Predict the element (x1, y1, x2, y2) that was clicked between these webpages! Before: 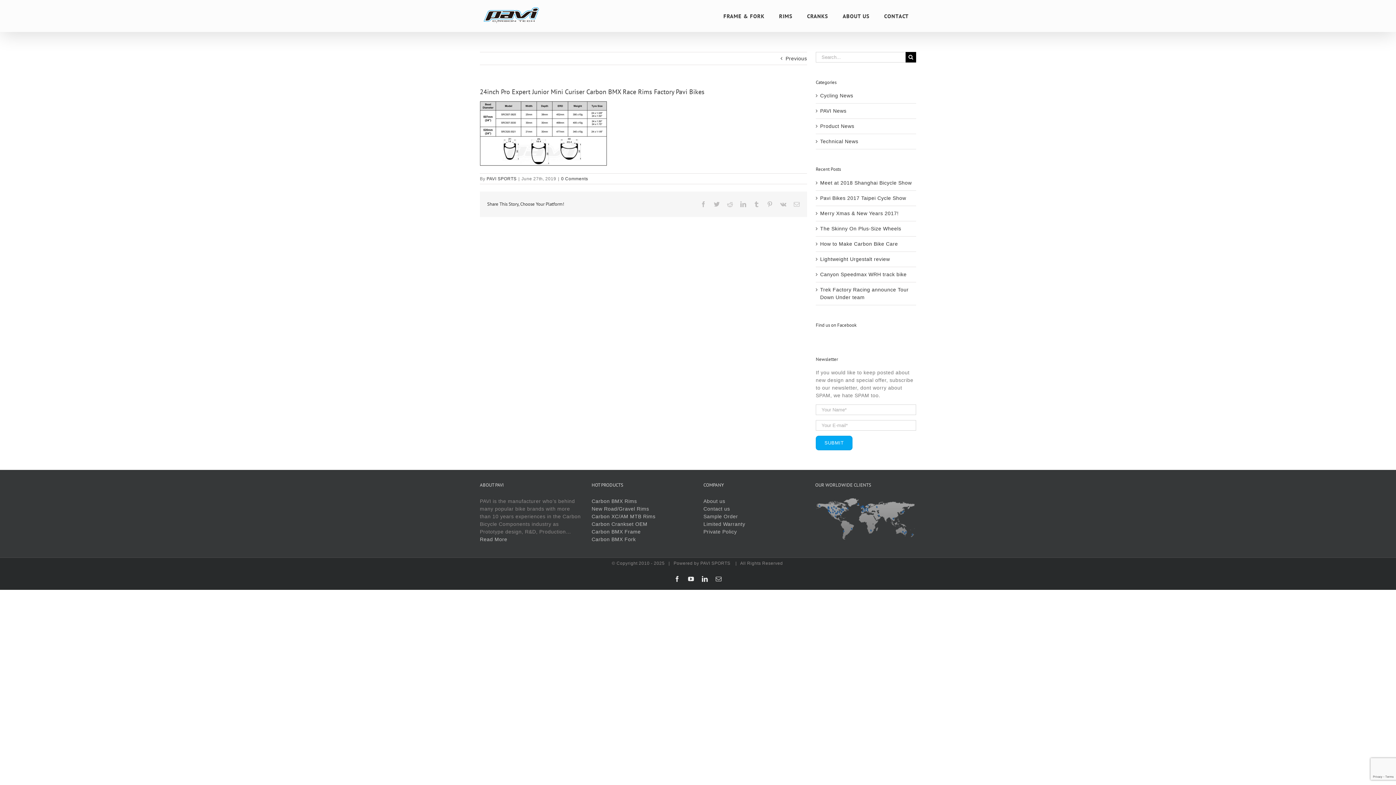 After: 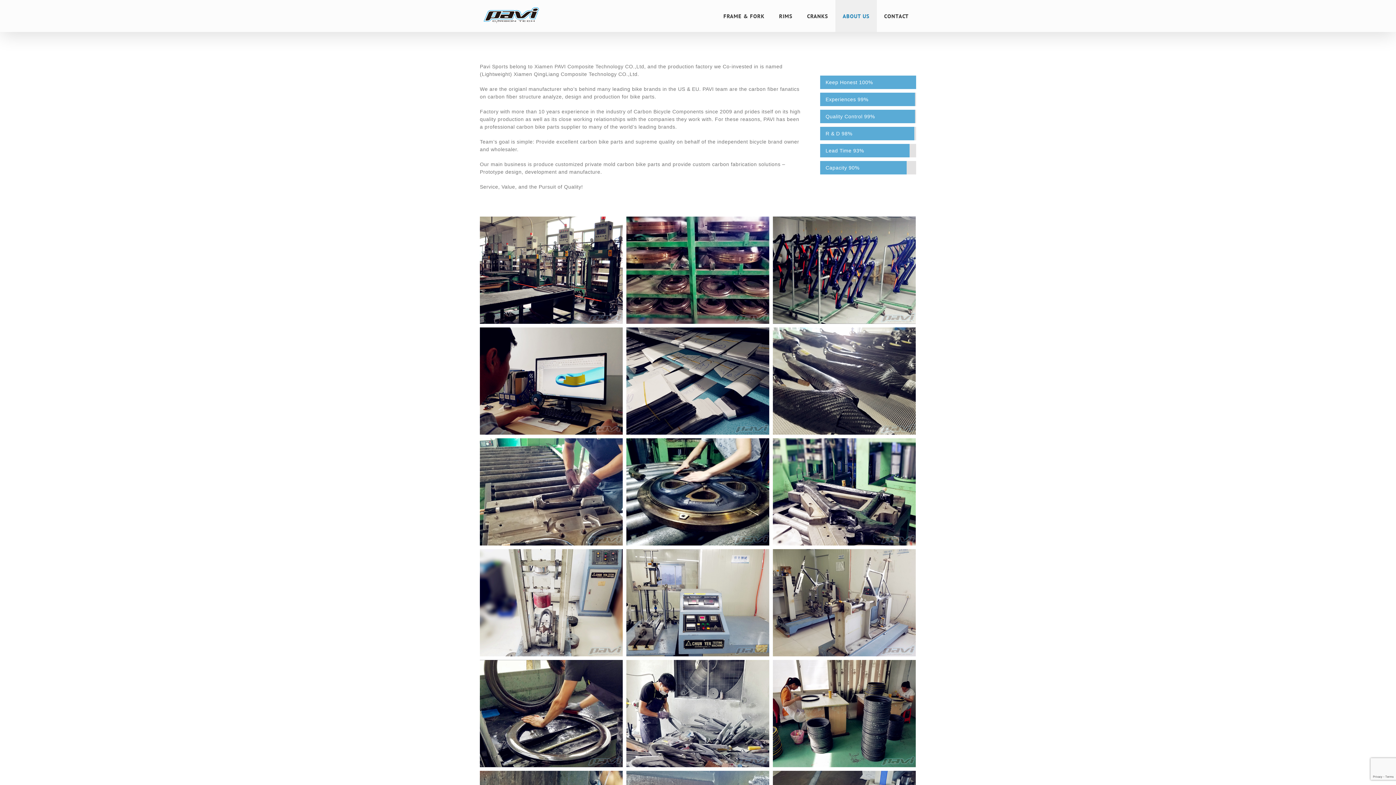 Action: label: ABOUT US bbox: (835, 0, 877, 32)